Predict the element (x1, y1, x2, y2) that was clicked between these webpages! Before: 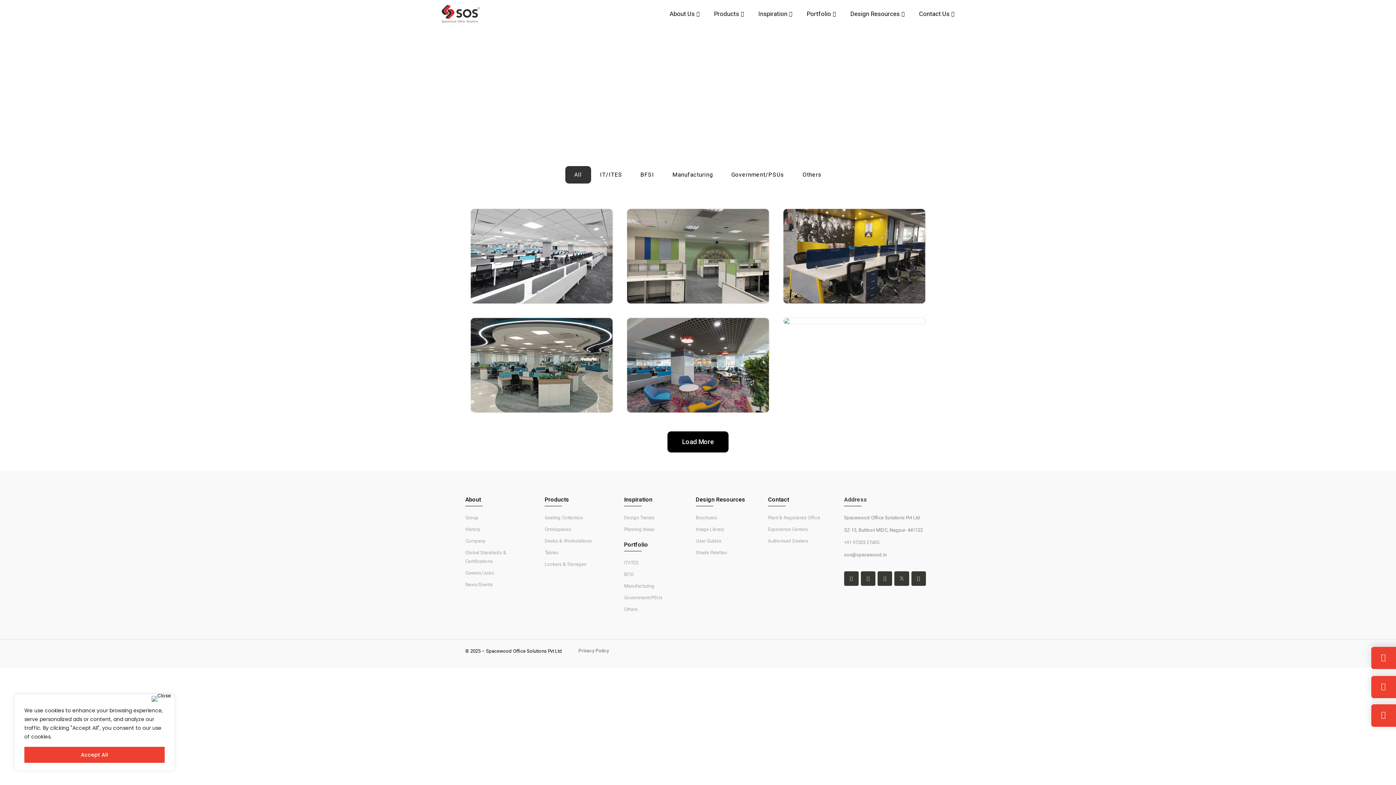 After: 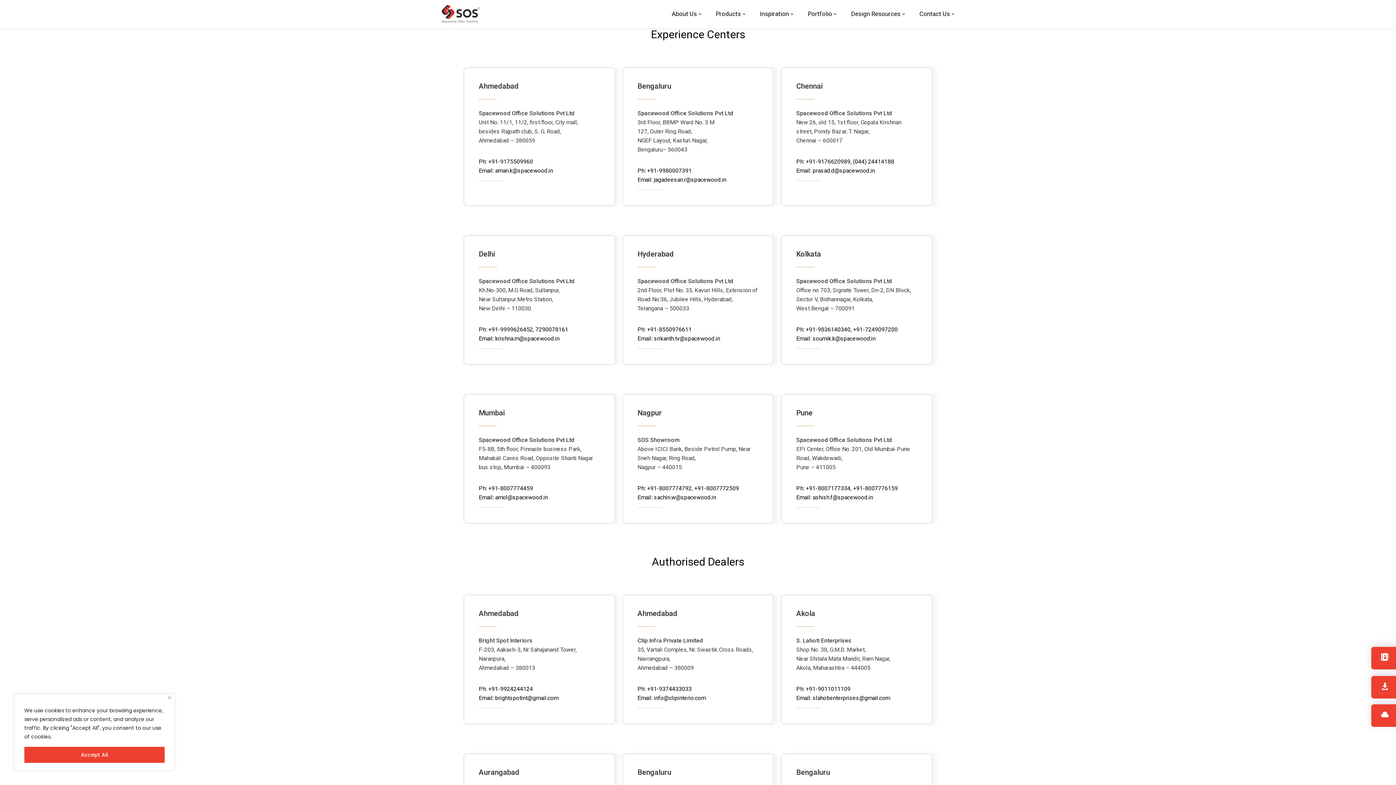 Action: bbox: (768, 526, 808, 532) label: Experience Centers